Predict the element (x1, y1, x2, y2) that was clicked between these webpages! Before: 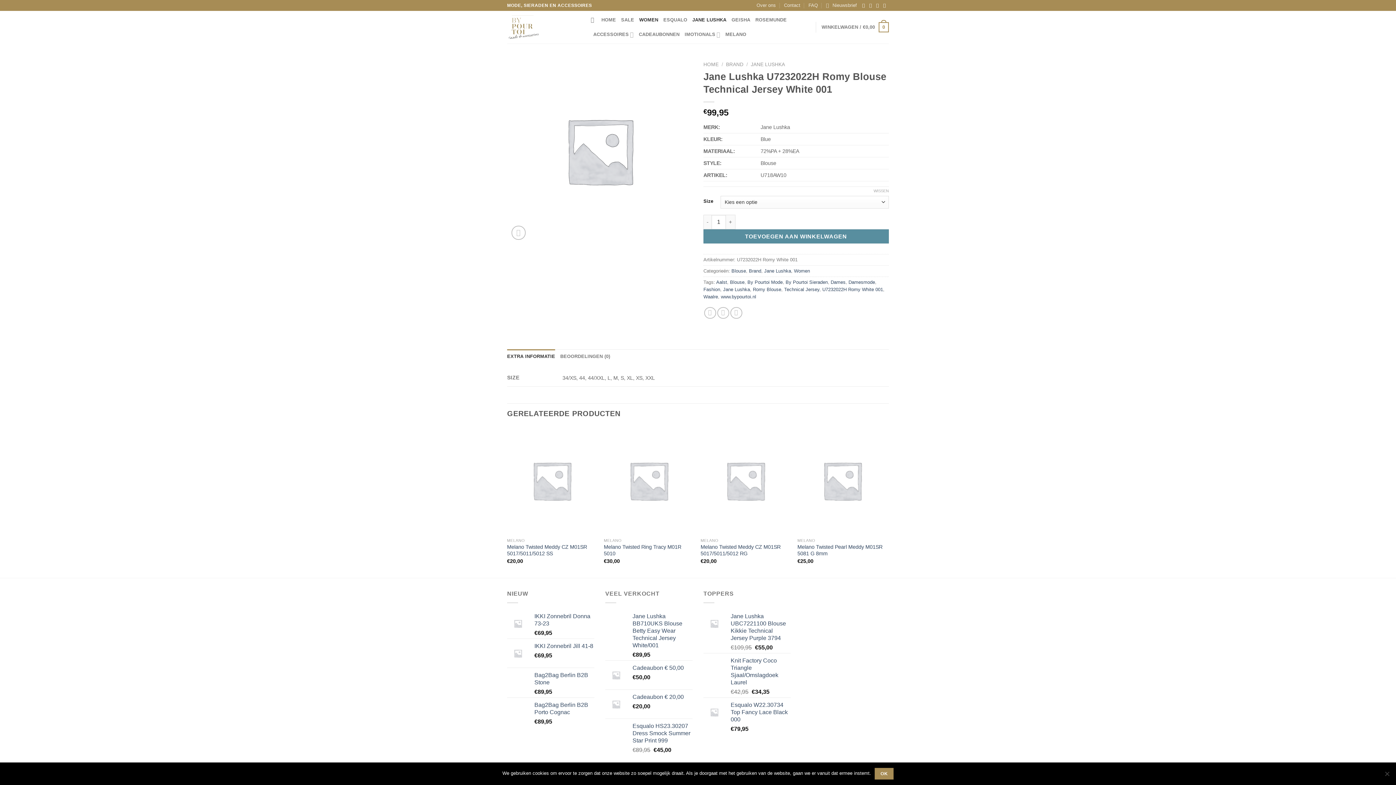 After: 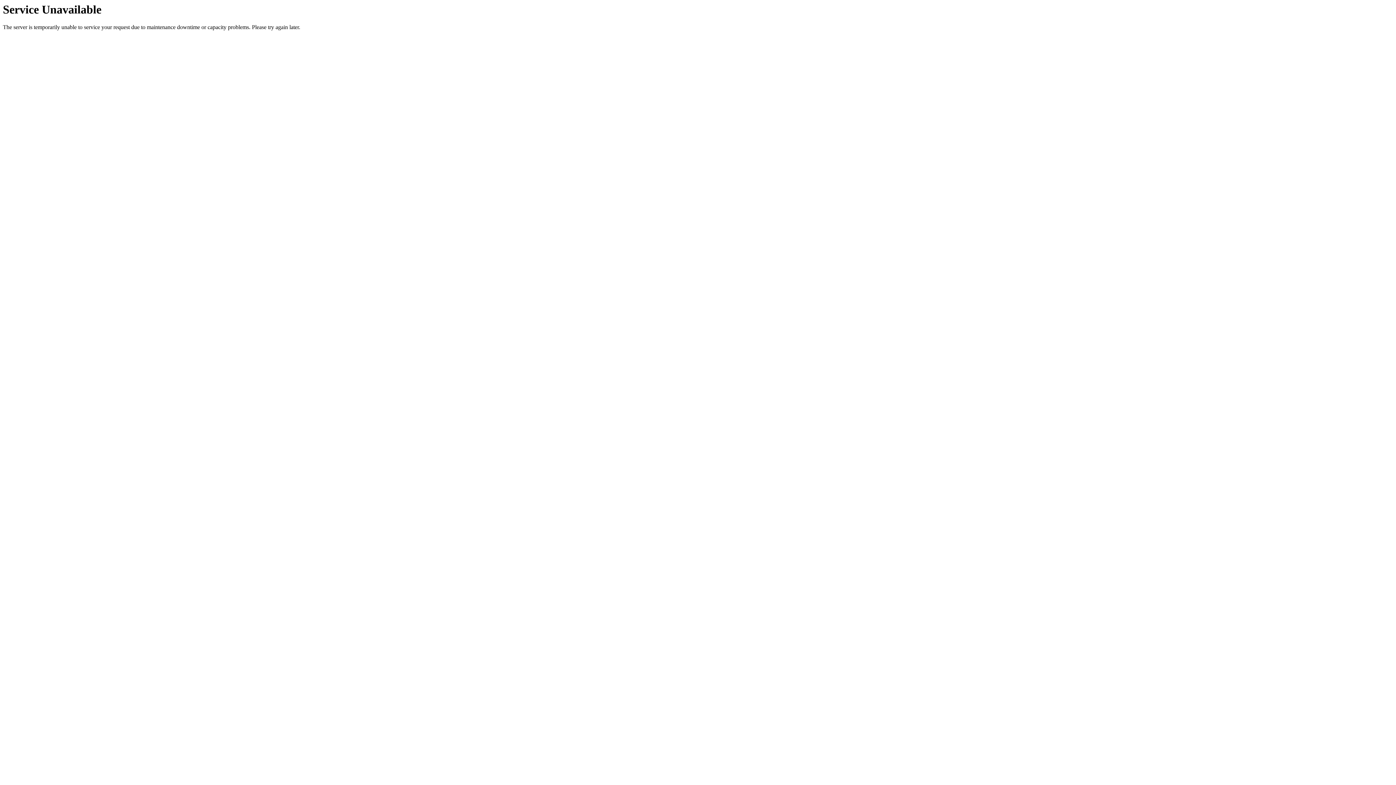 Action: bbox: (534, 672, 594, 686) label: Bag2Bag Berlin B2B Stone